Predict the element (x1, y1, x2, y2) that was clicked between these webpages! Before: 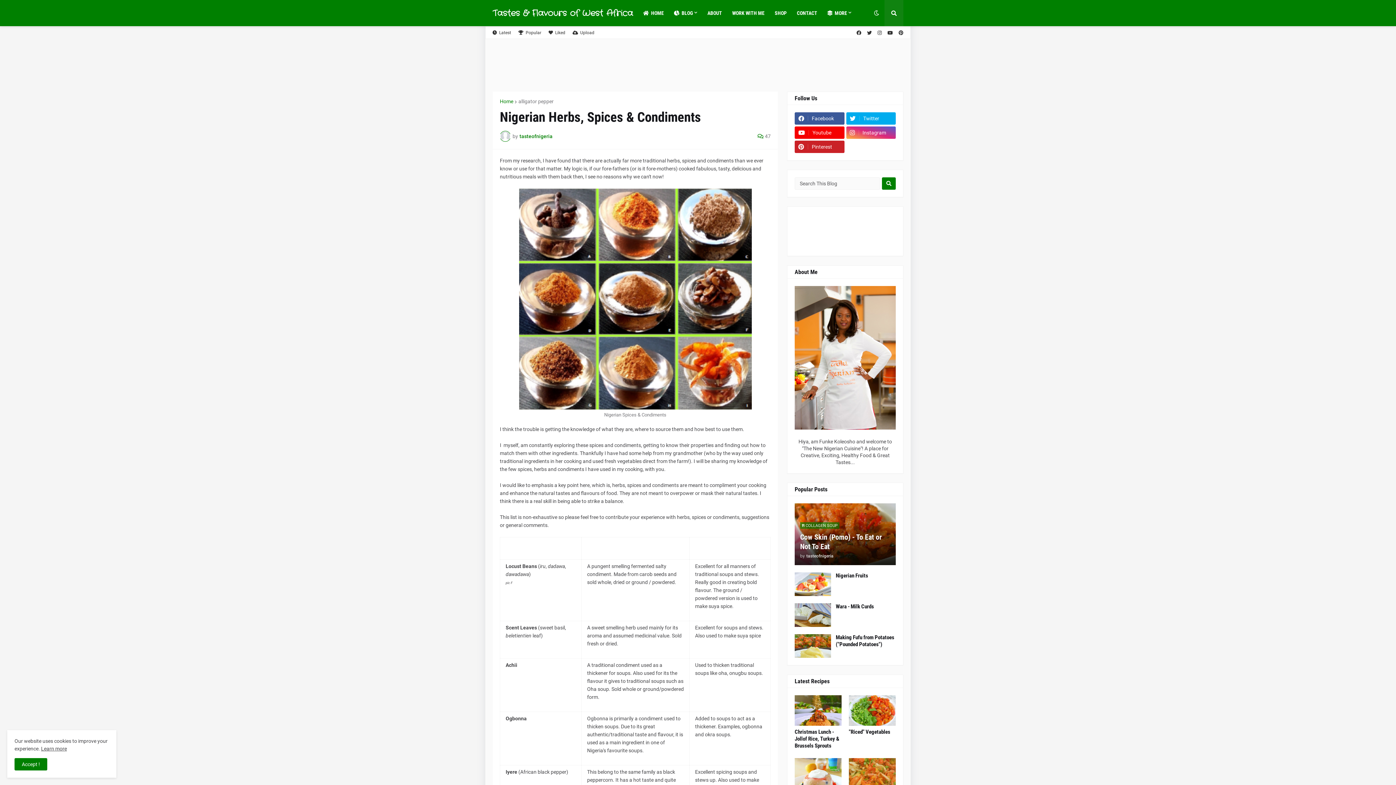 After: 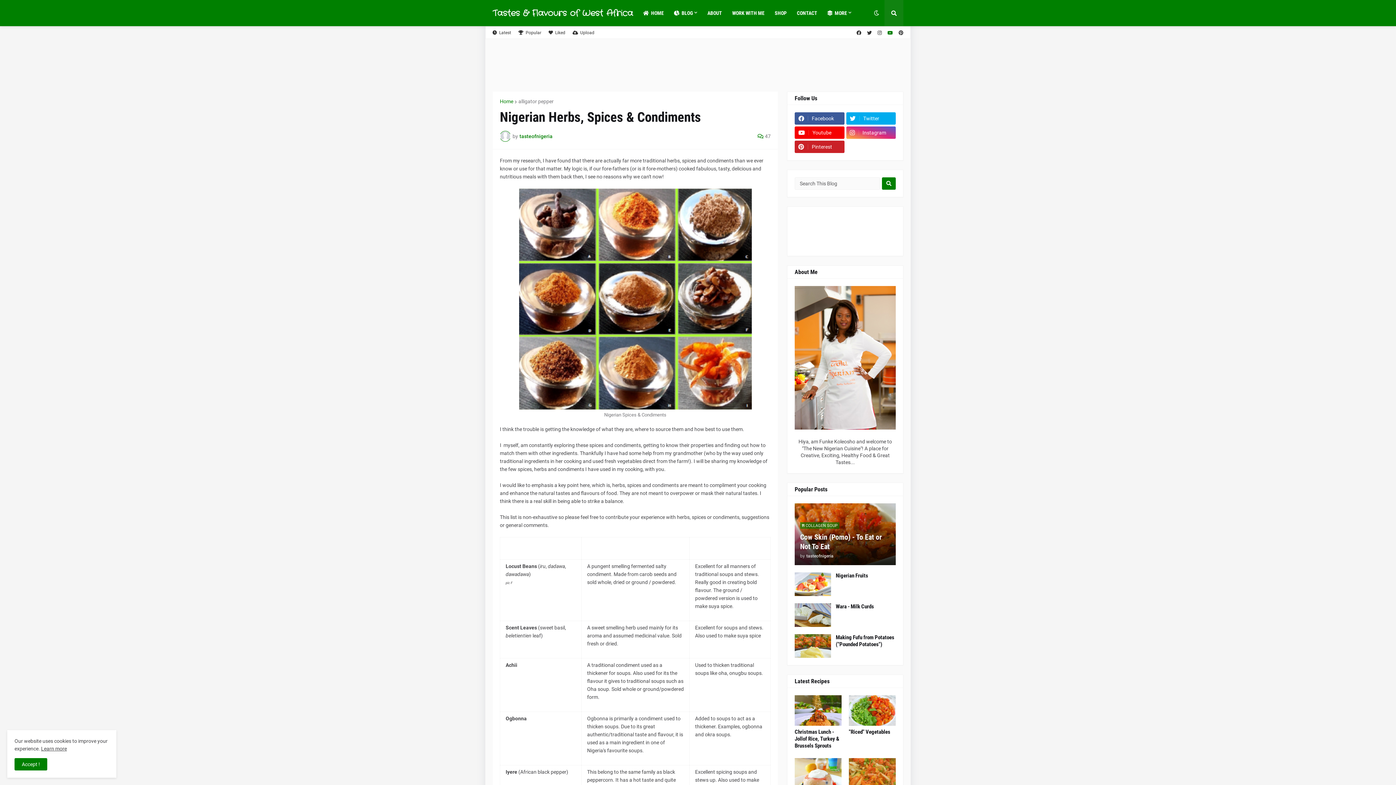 Action: bbox: (887, 26, 893, 39)